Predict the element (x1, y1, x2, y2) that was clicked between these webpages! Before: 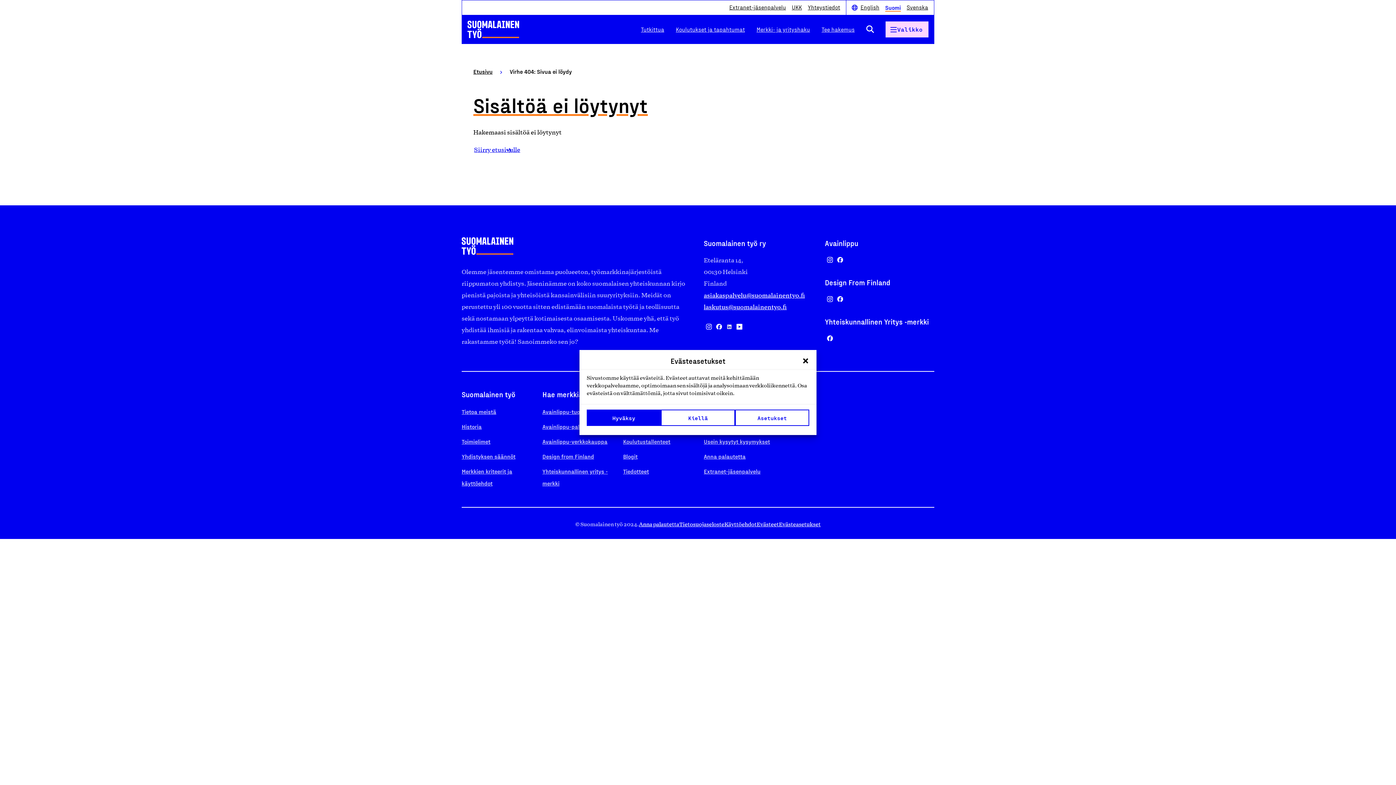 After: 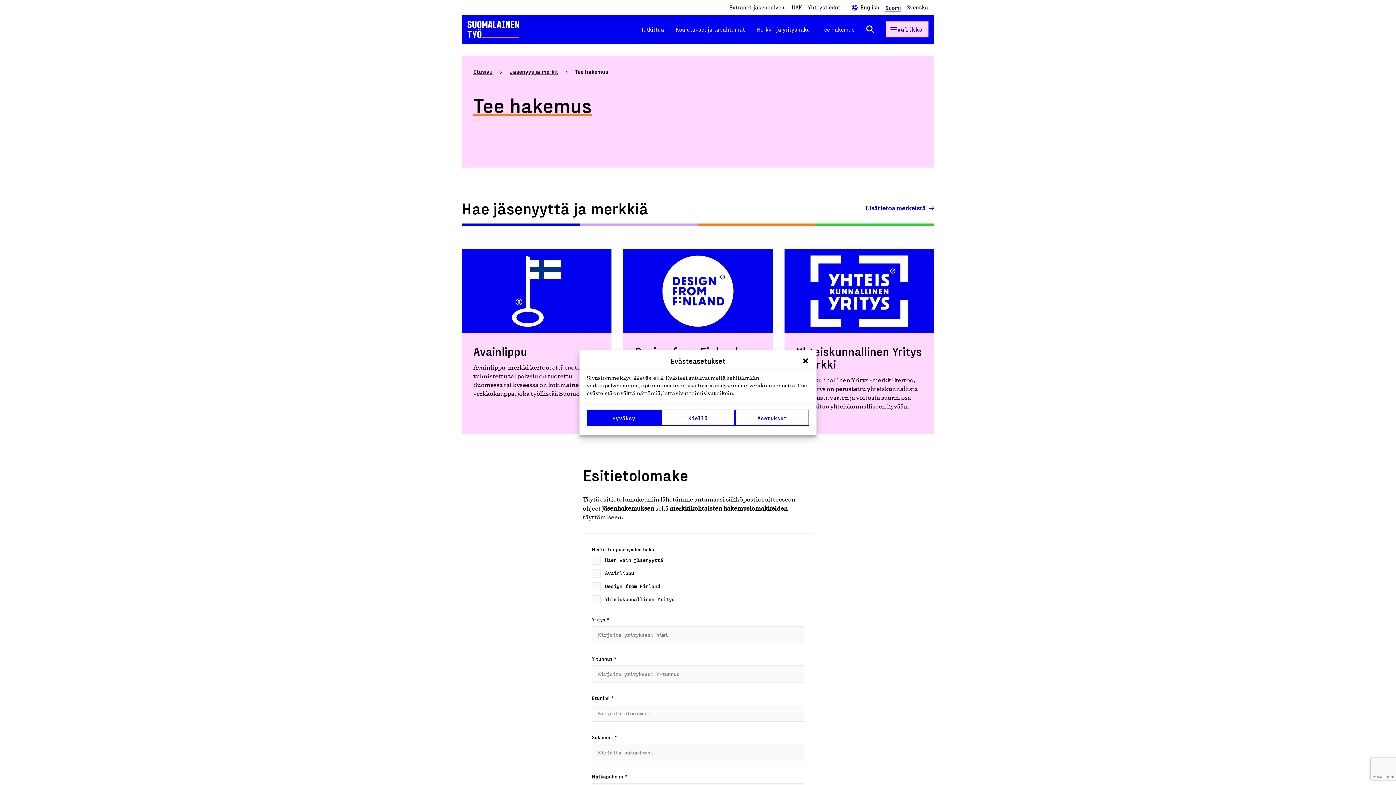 Action: label: Tee hakemus bbox: (821, 25, 854, 33)